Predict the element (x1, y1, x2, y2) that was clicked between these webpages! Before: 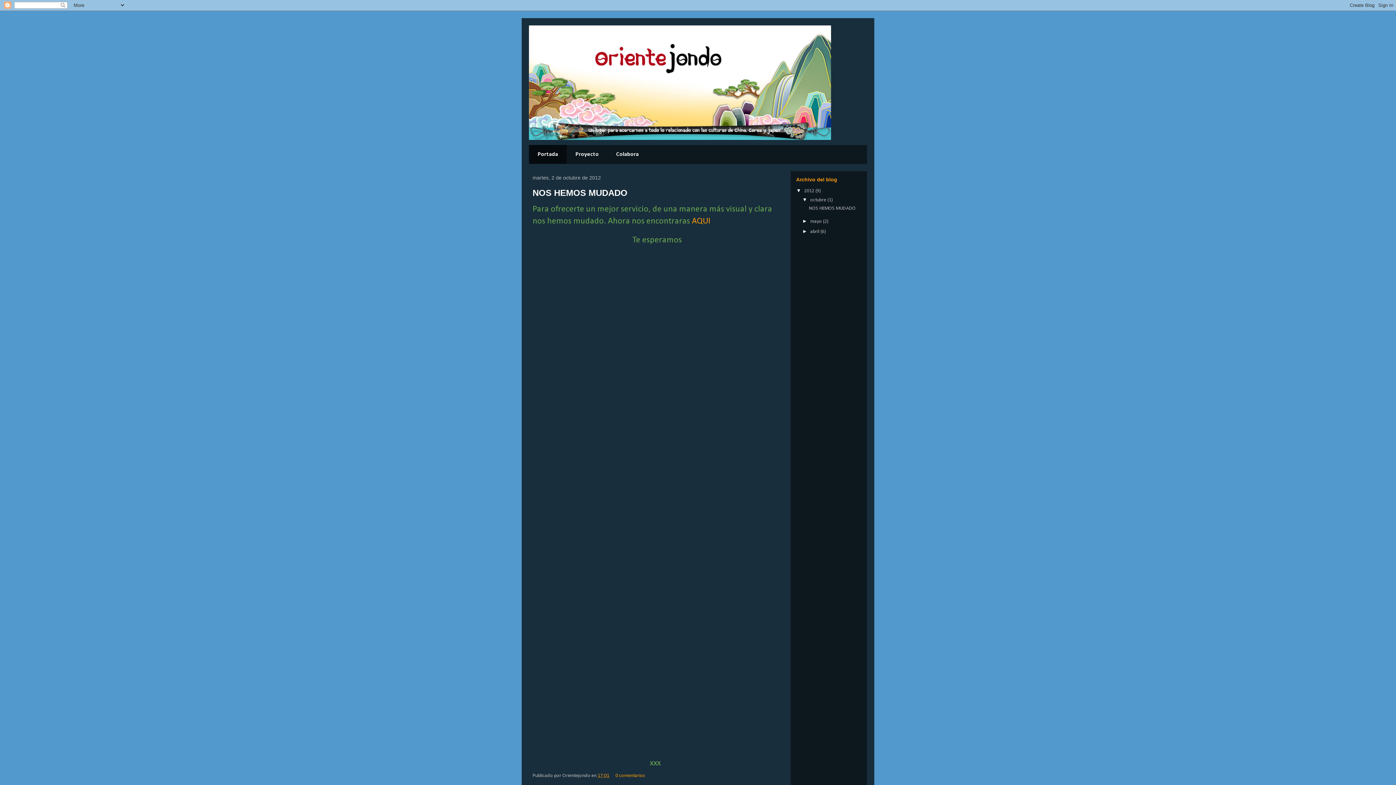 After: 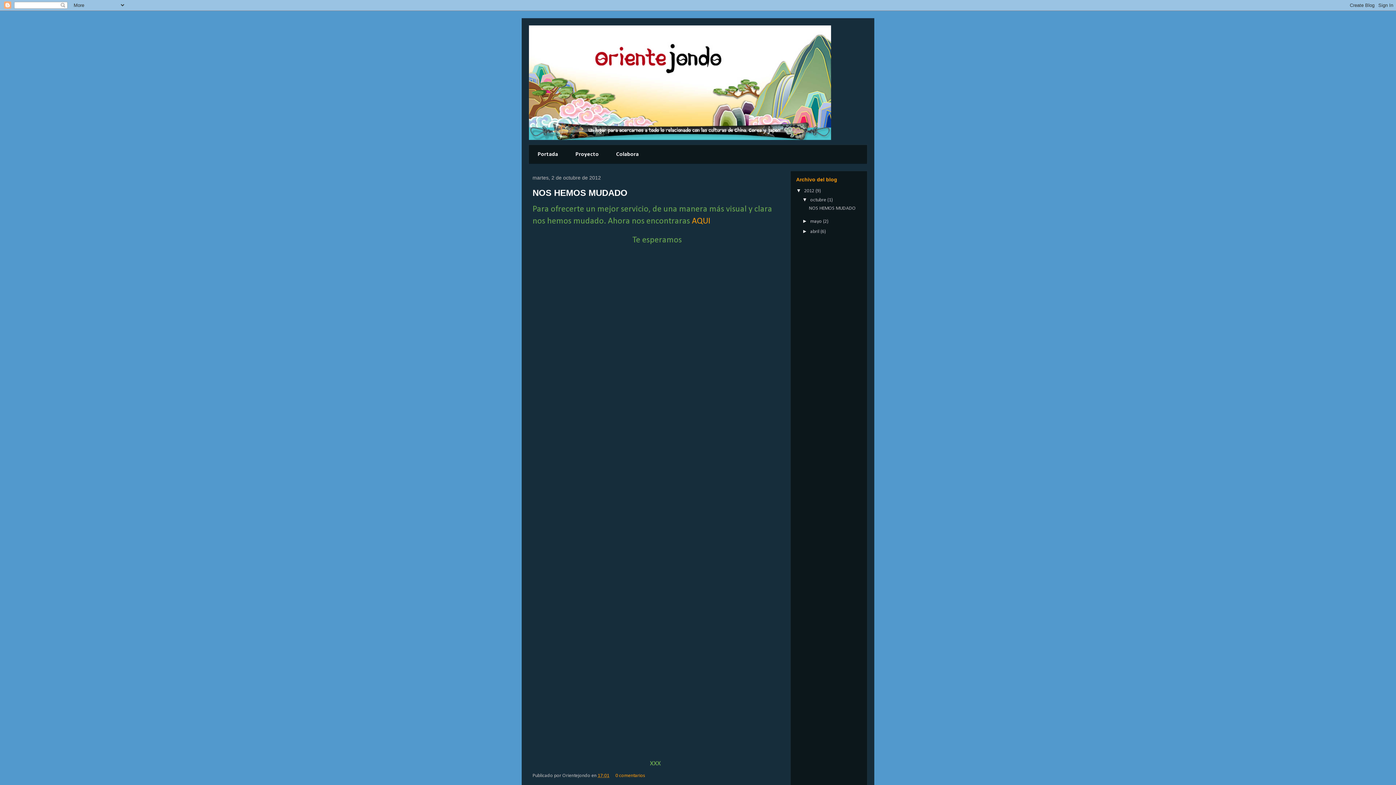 Action: bbox: (810, 197, 827, 202) label: octubre 